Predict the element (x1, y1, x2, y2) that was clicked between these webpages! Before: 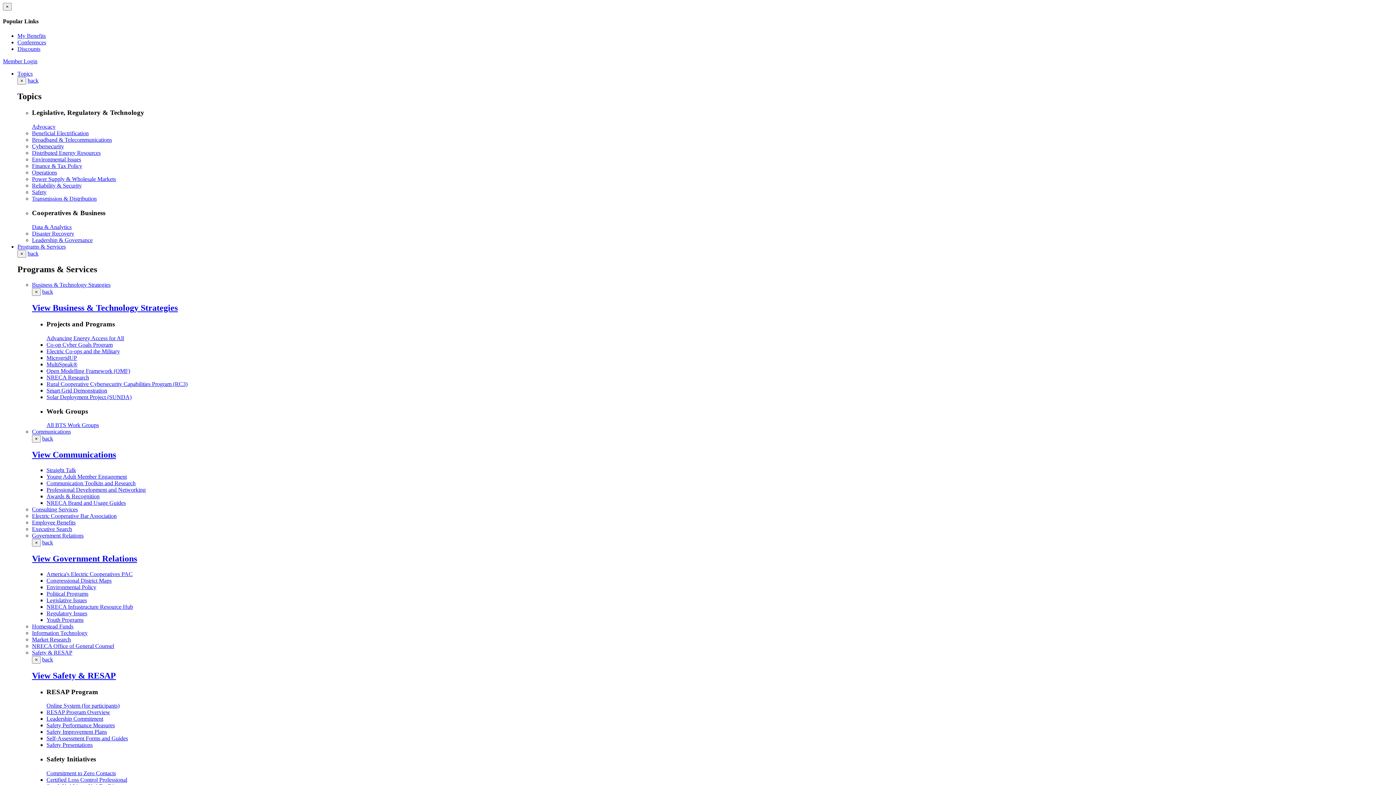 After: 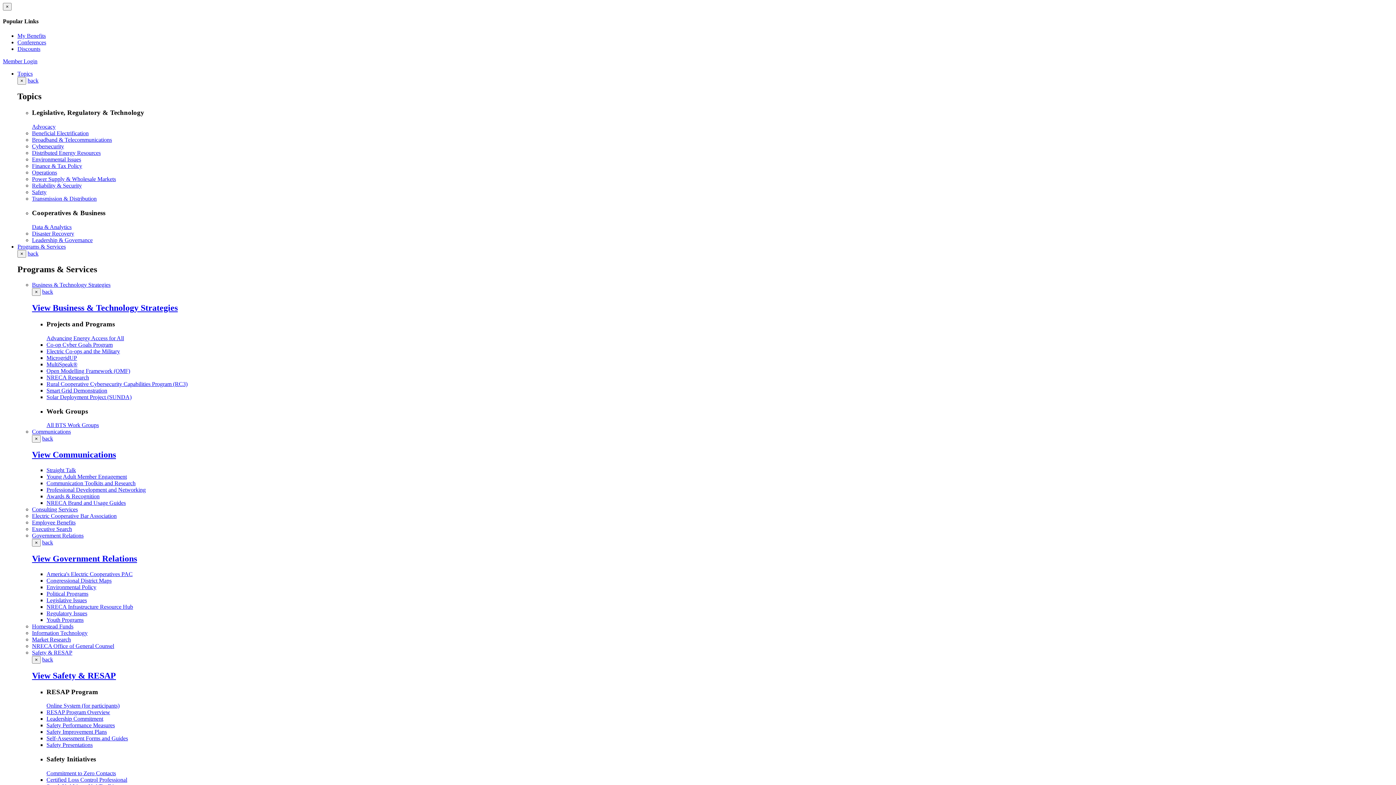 Action: label: Executive Search bbox: (32, 526, 72, 532)